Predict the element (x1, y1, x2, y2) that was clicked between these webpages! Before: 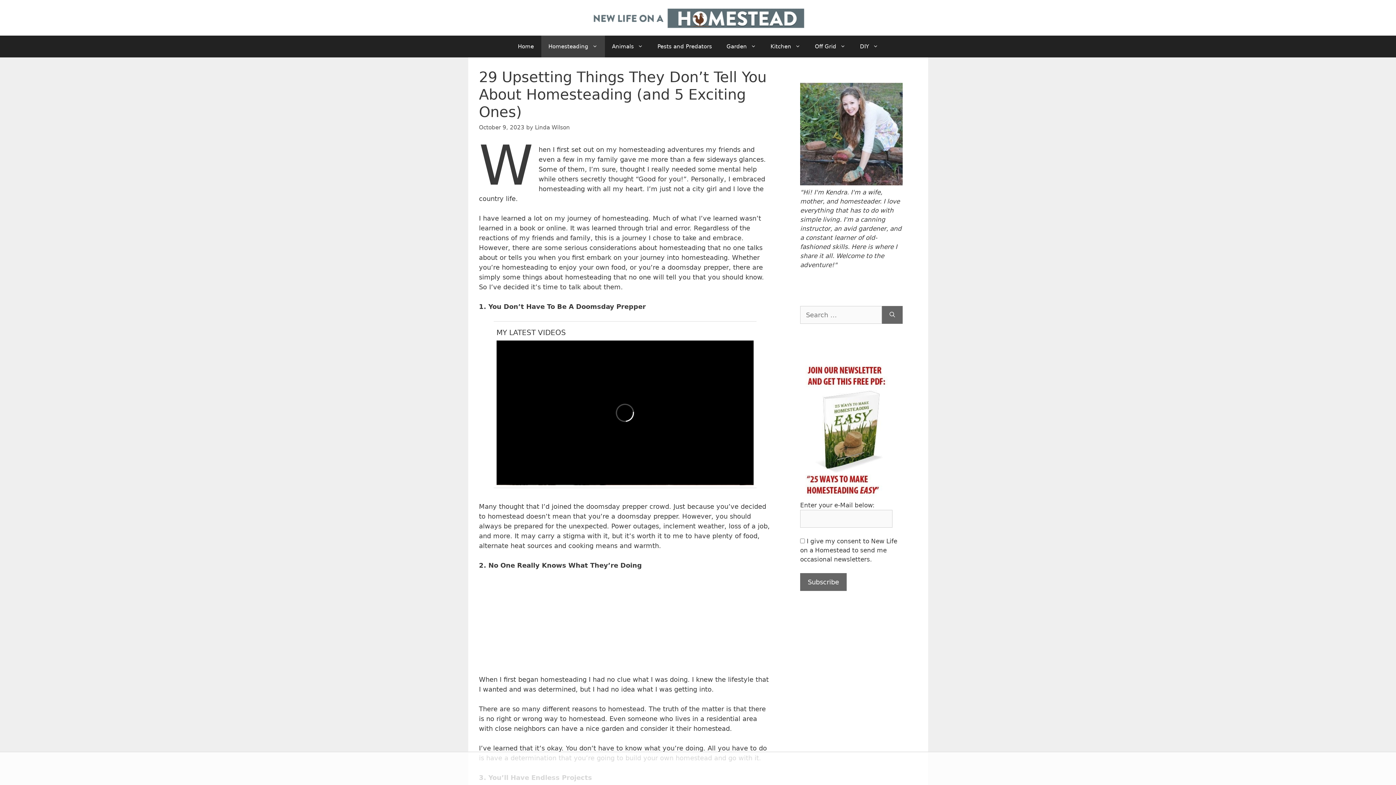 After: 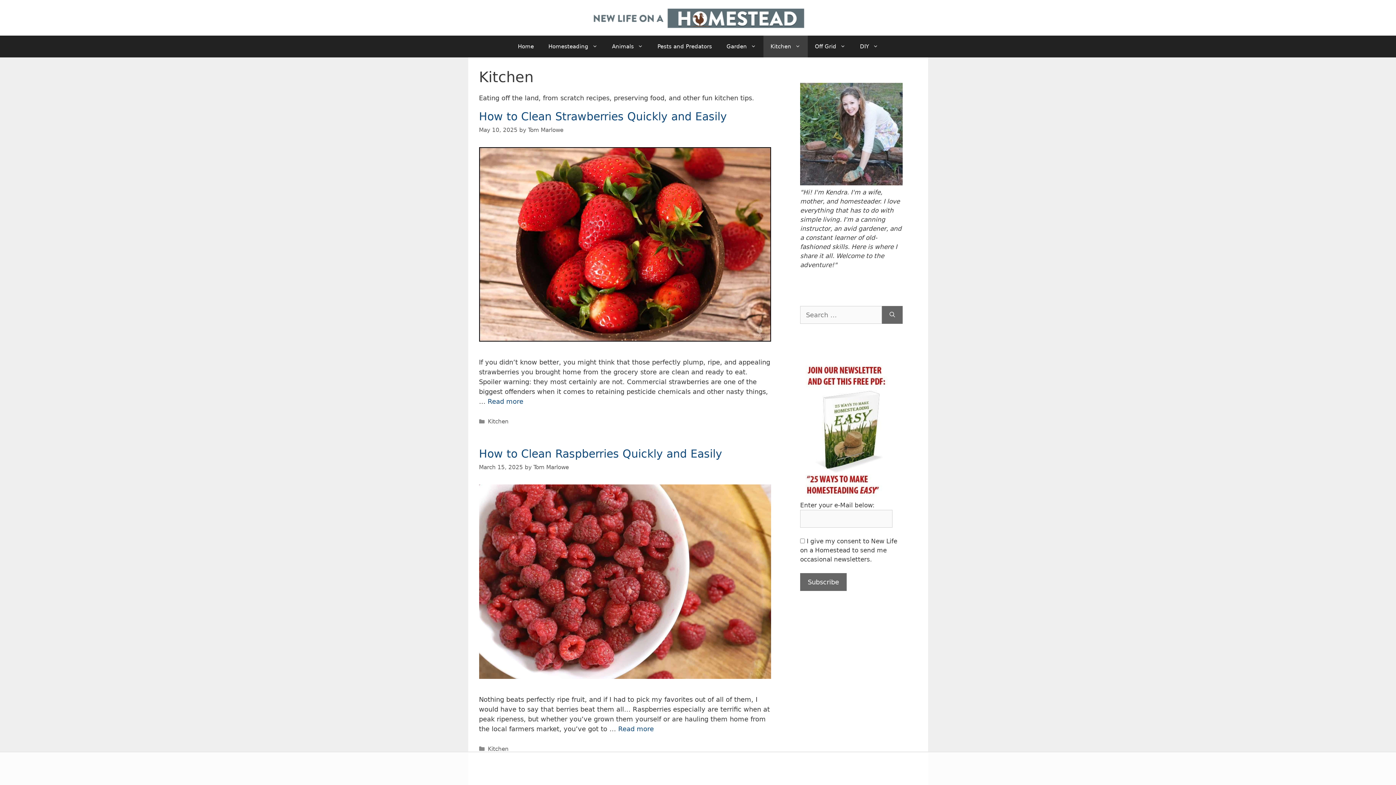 Action: label: Kitchen bbox: (763, 35, 807, 57)